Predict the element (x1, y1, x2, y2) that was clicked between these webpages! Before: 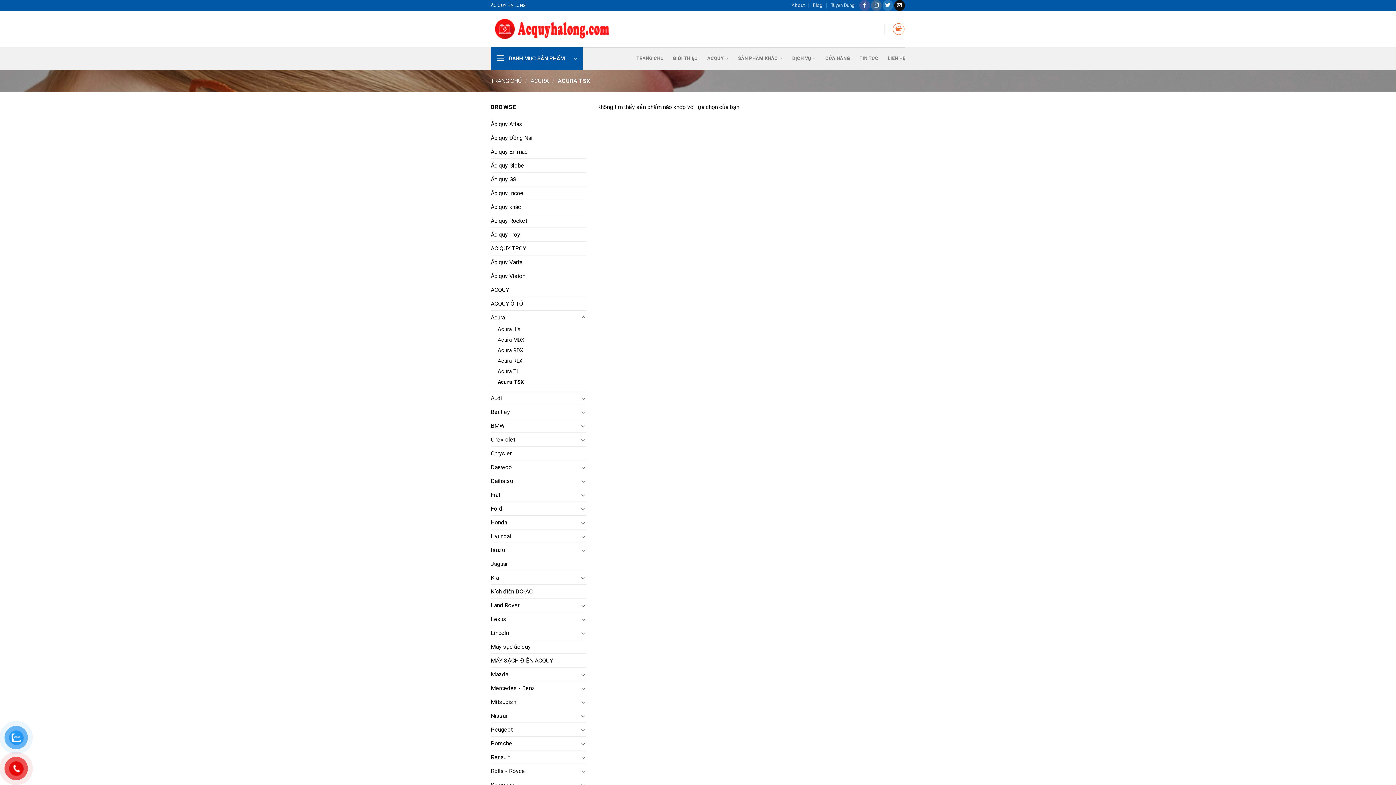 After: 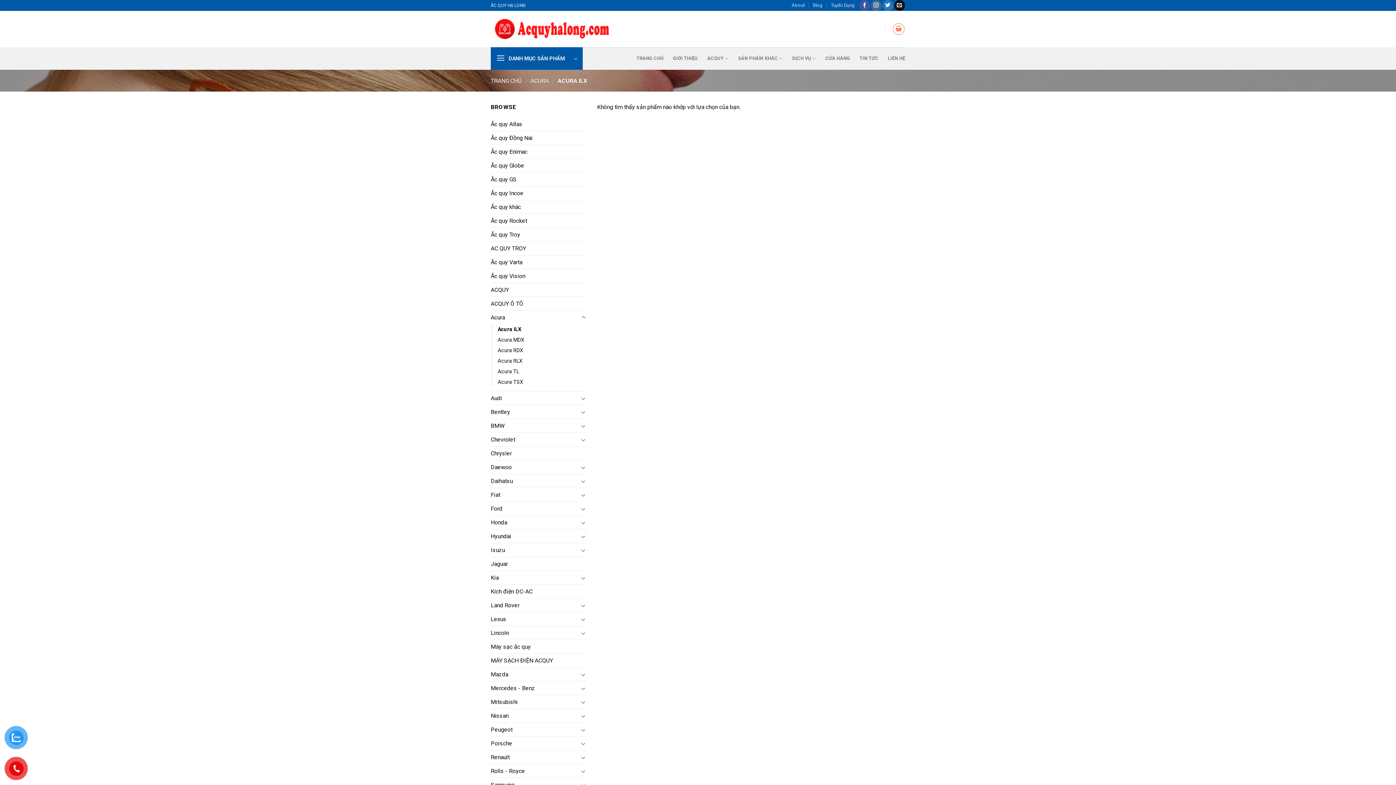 Action: label: Acura ILX bbox: (497, 324, 520, 334)